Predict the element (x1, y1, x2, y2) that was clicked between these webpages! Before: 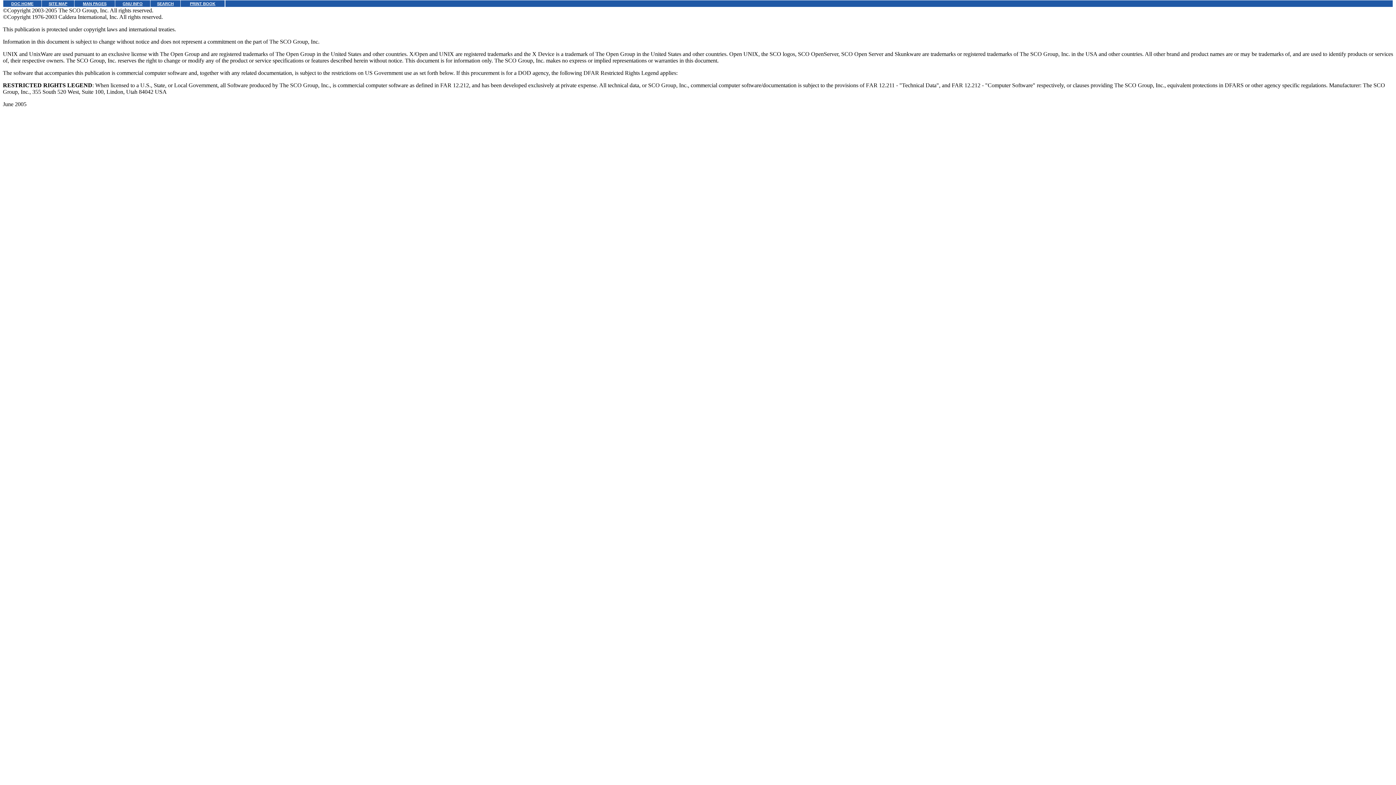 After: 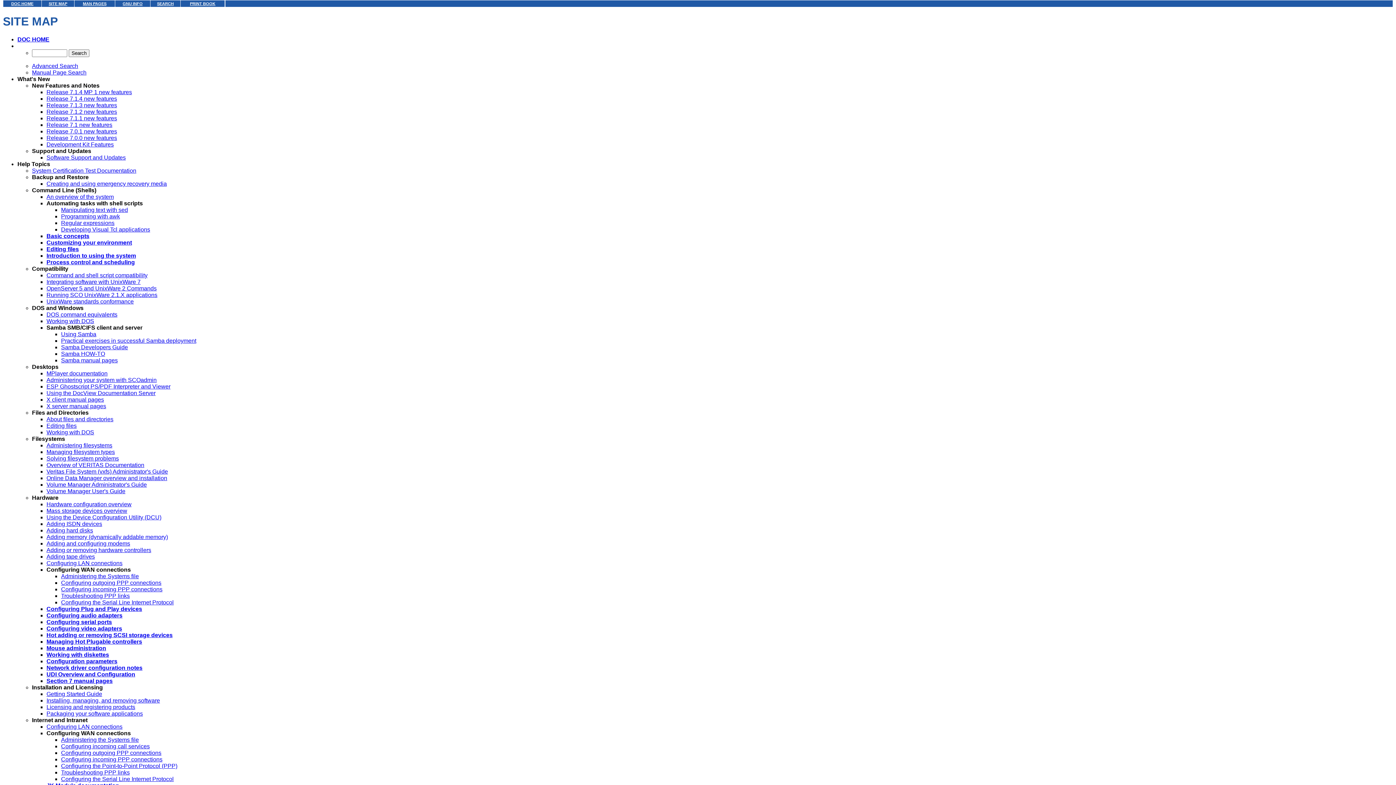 Action: bbox: (48, 1, 67, 5) label: SITE MAP